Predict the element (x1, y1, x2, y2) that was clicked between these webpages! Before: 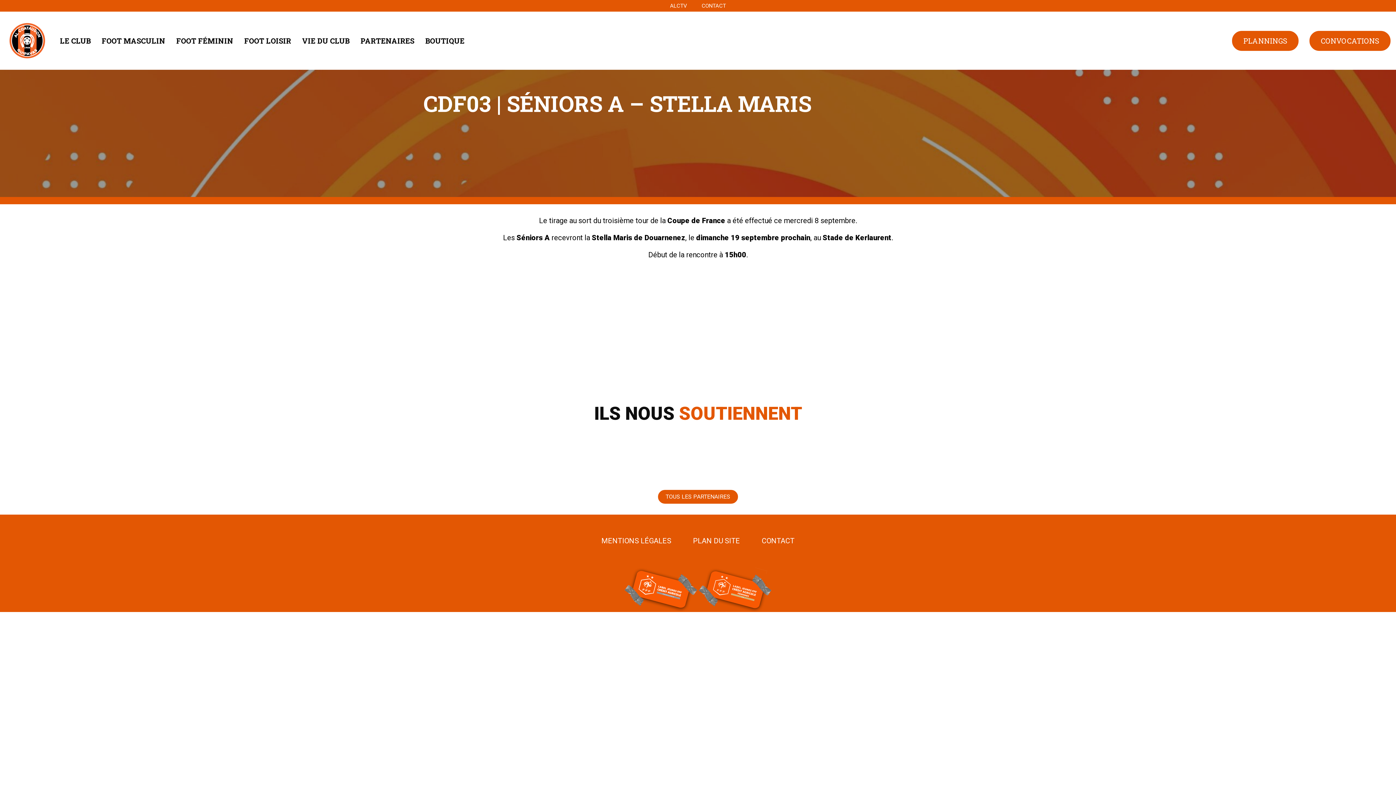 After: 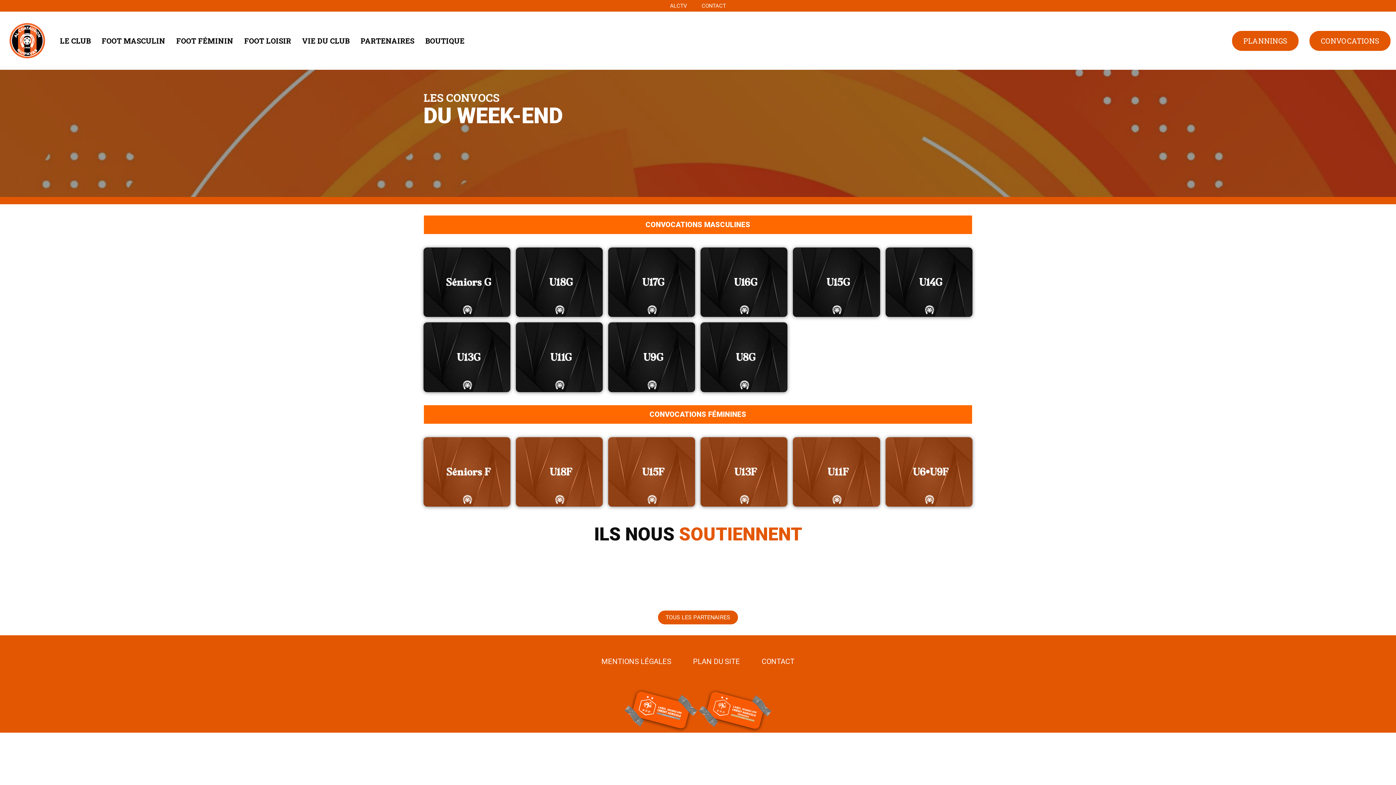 Action: bbox: (1309, 30, 1390, 50) label: CONVOCATIONS